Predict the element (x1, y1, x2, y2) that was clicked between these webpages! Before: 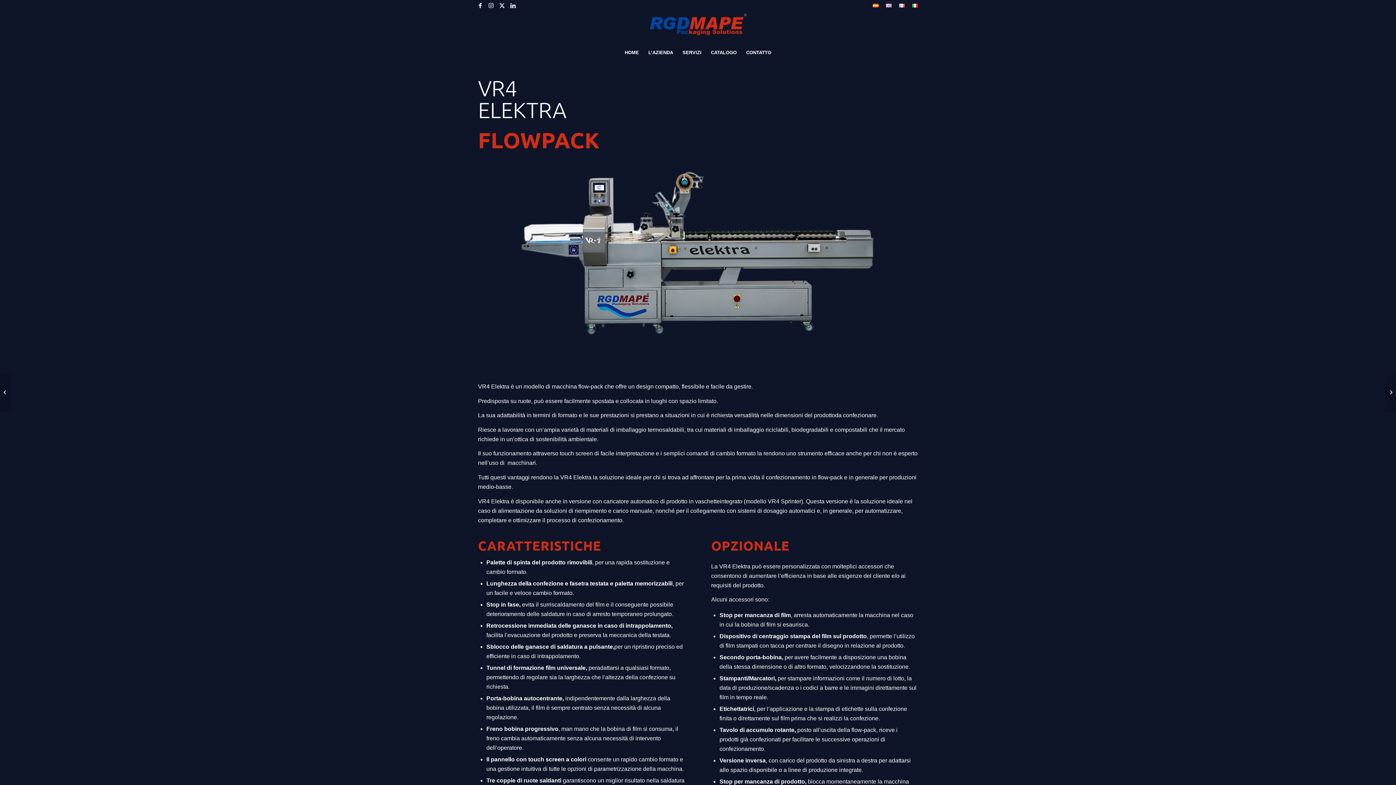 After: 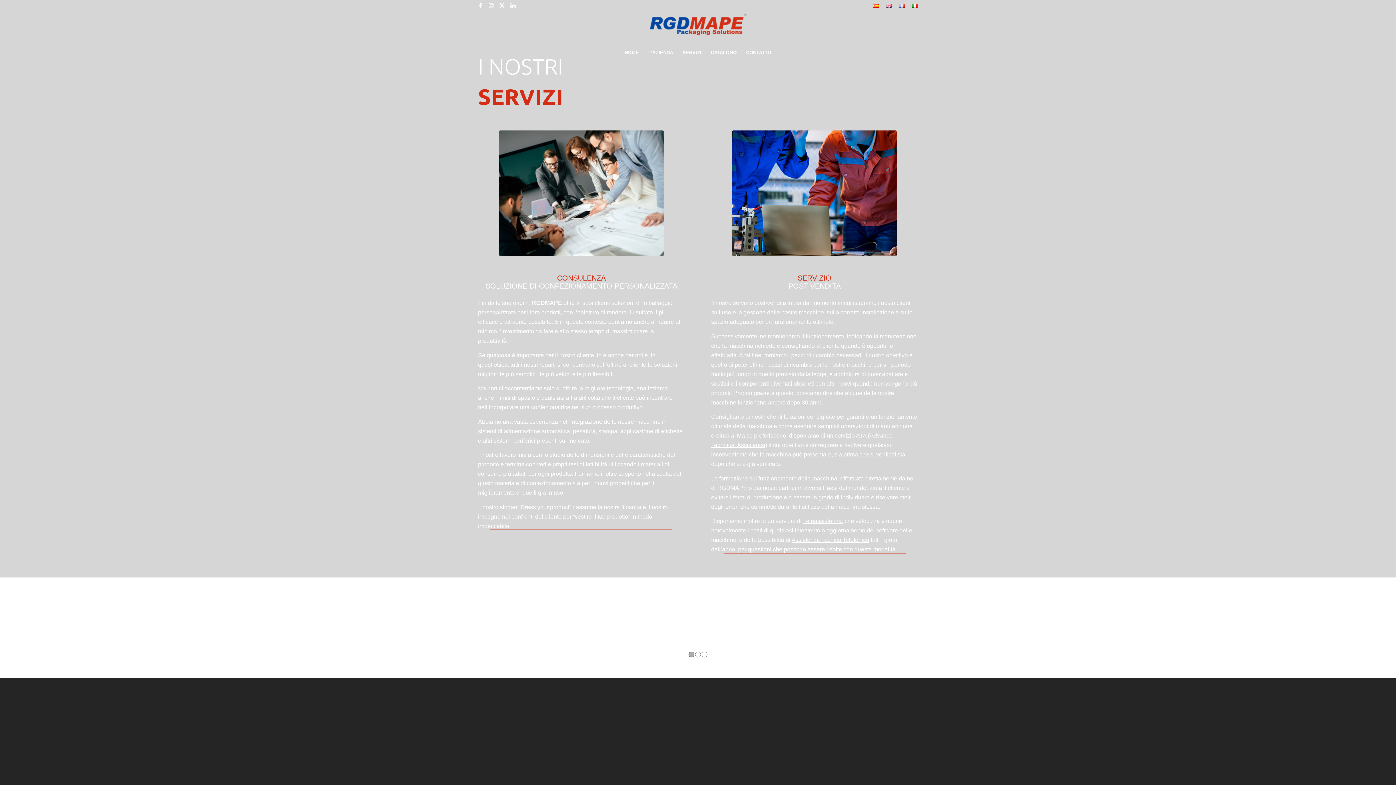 Action: bbox: (678, 43, 706, 61) label: SERVIZI